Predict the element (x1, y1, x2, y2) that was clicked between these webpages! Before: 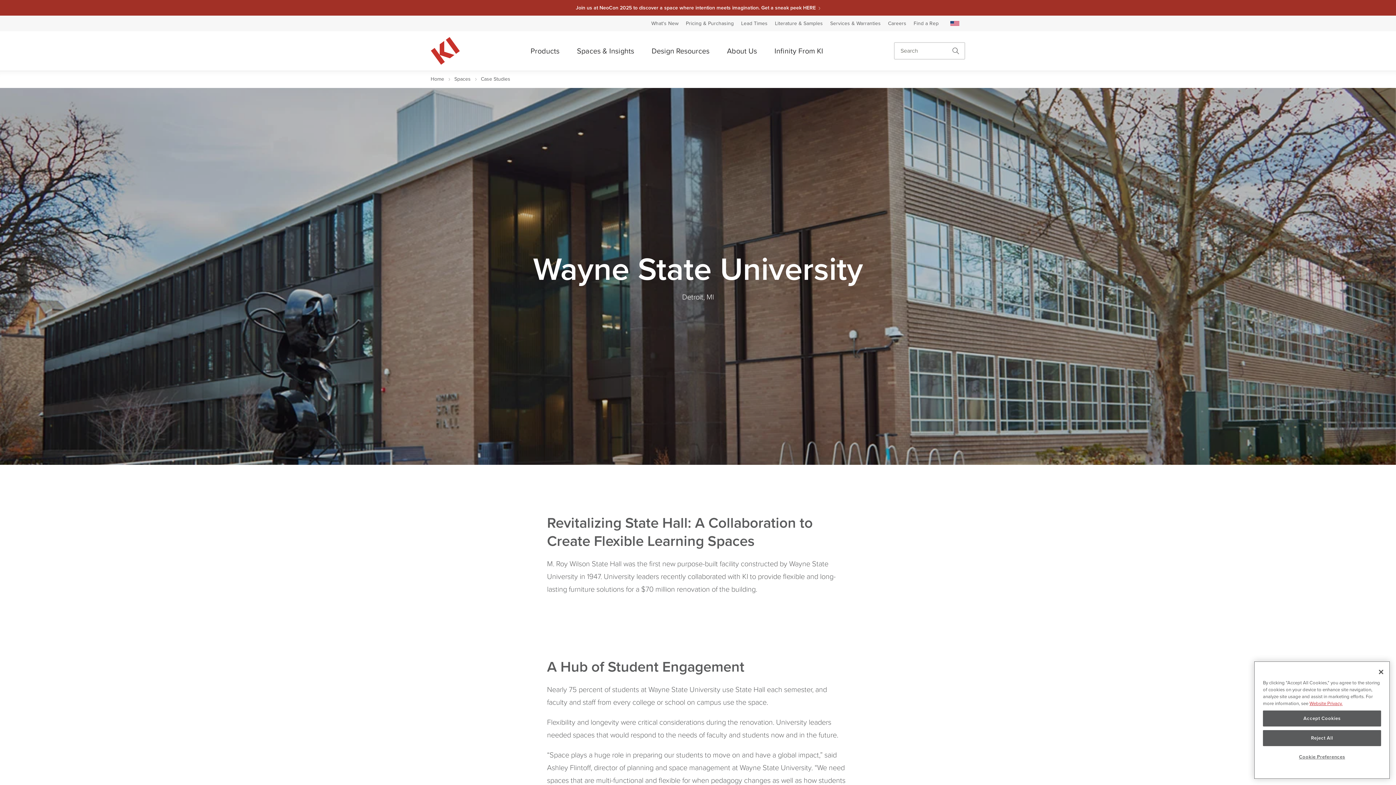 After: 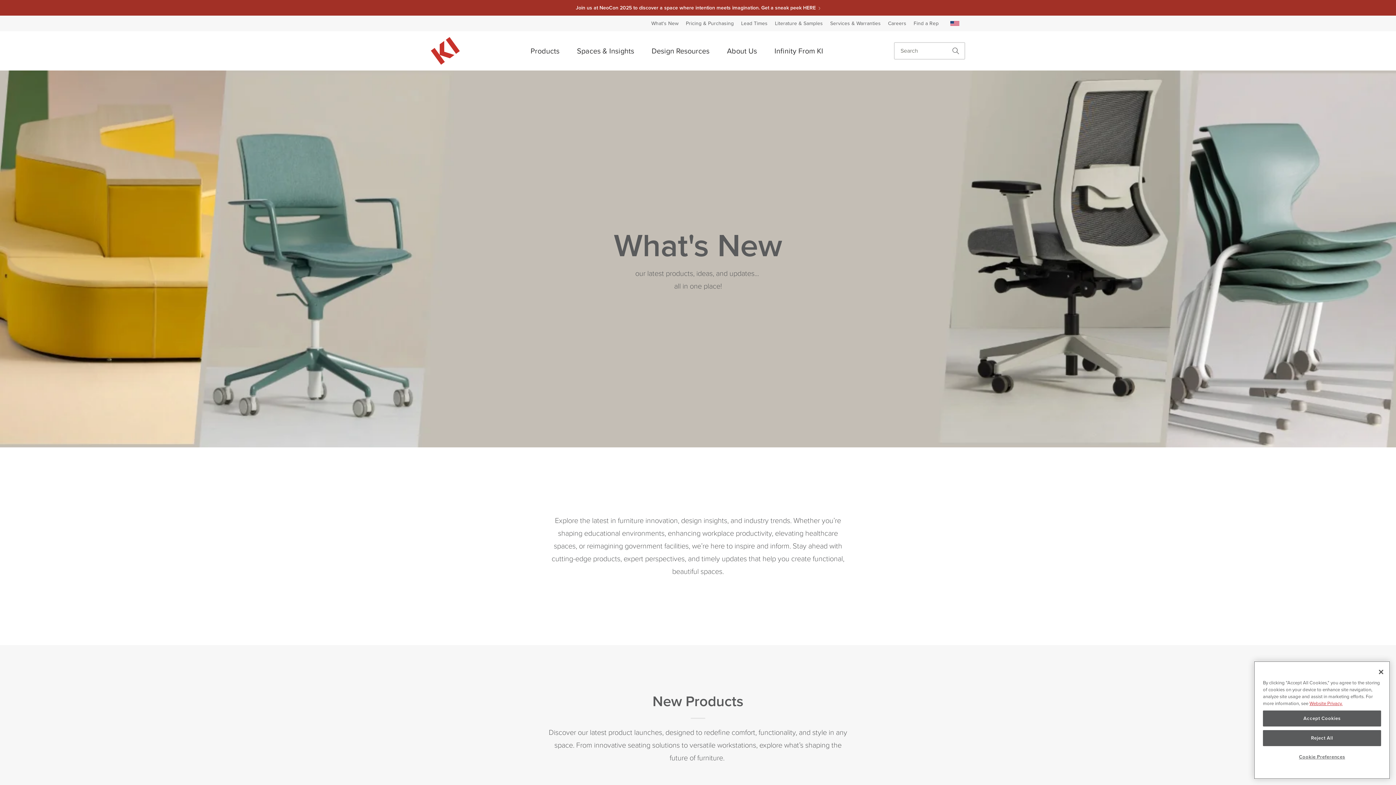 Action: bbox: (651, 19, 678, 27) label: What's New